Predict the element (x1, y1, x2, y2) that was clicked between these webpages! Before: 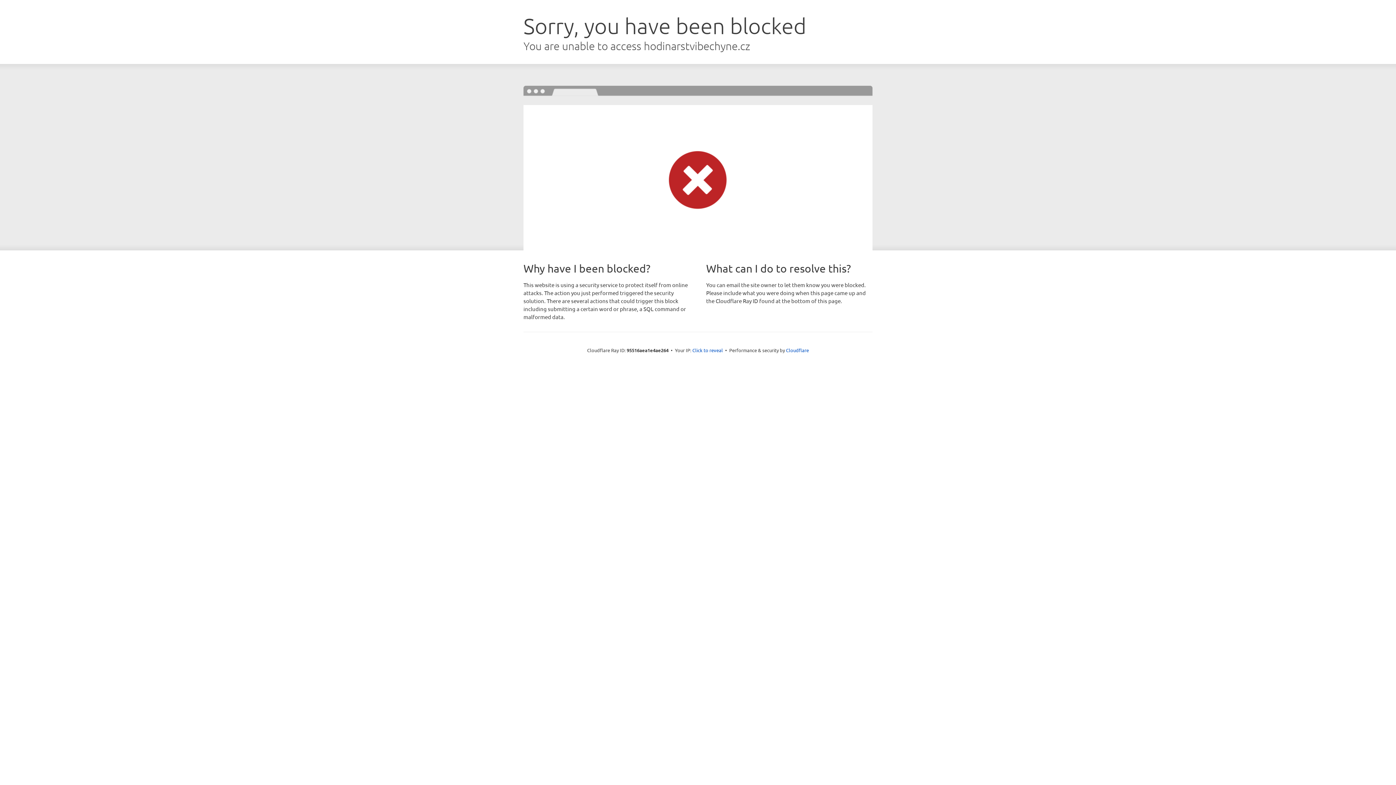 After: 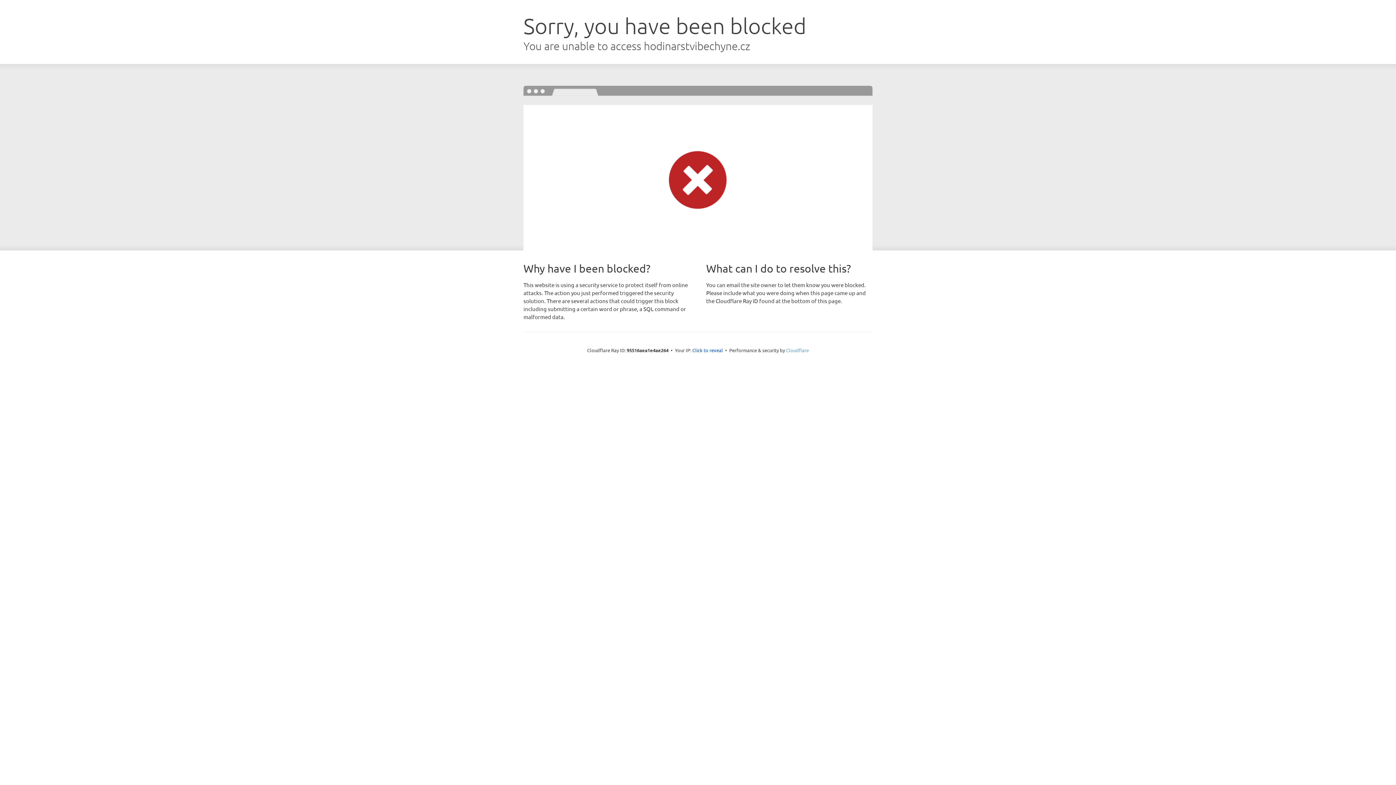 Action: label: Cloudflare bbox: (786, 347, 809, 353)